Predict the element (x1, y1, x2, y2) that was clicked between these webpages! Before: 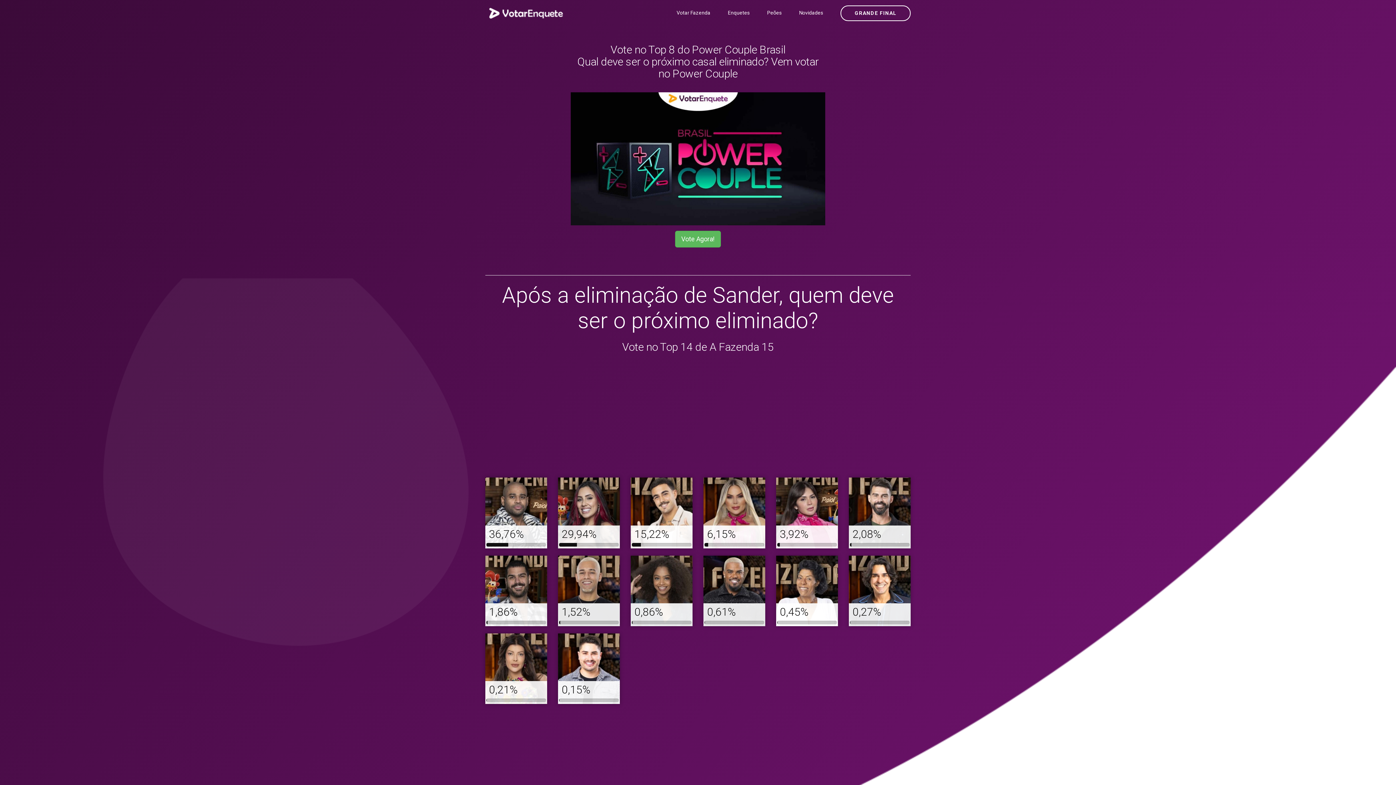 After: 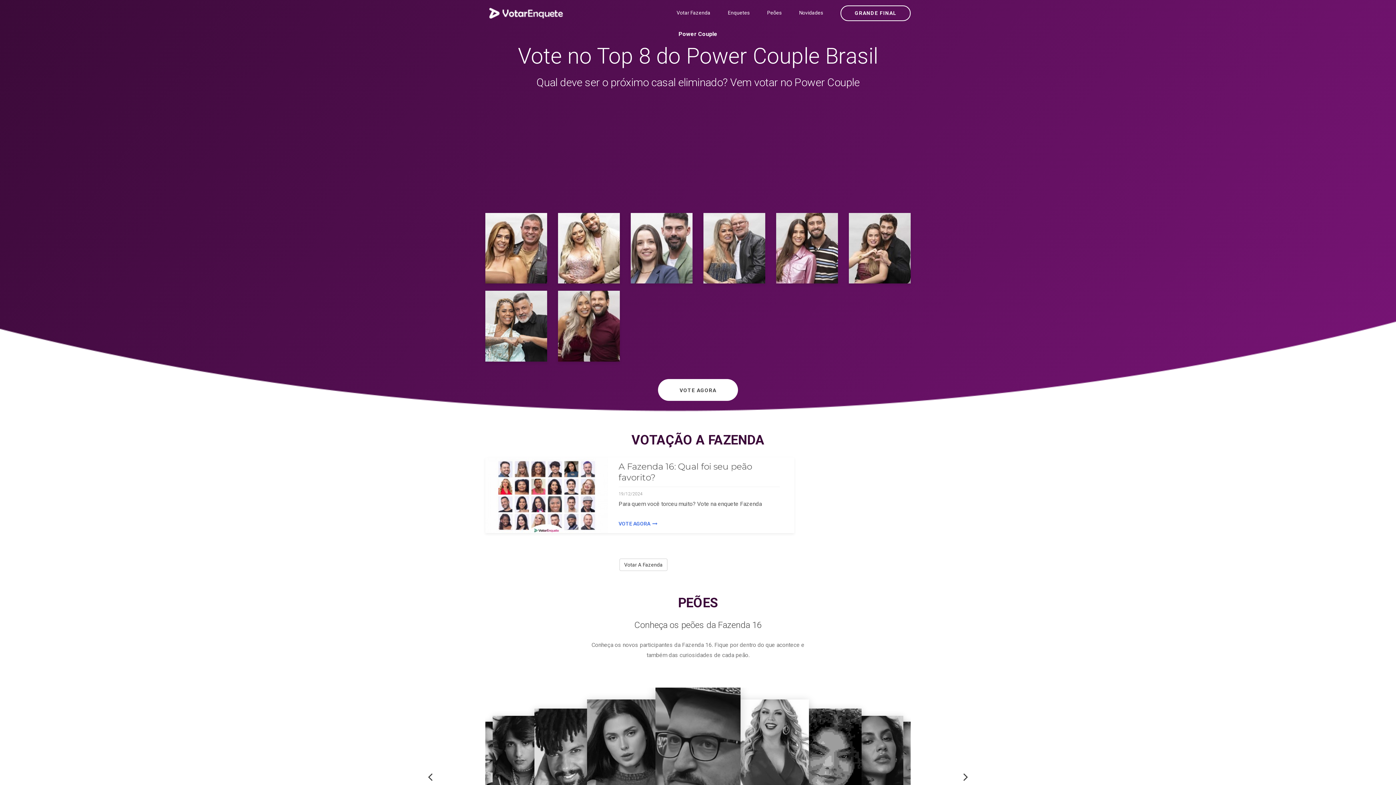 Action: bbox: (480, 0, 572, 26)